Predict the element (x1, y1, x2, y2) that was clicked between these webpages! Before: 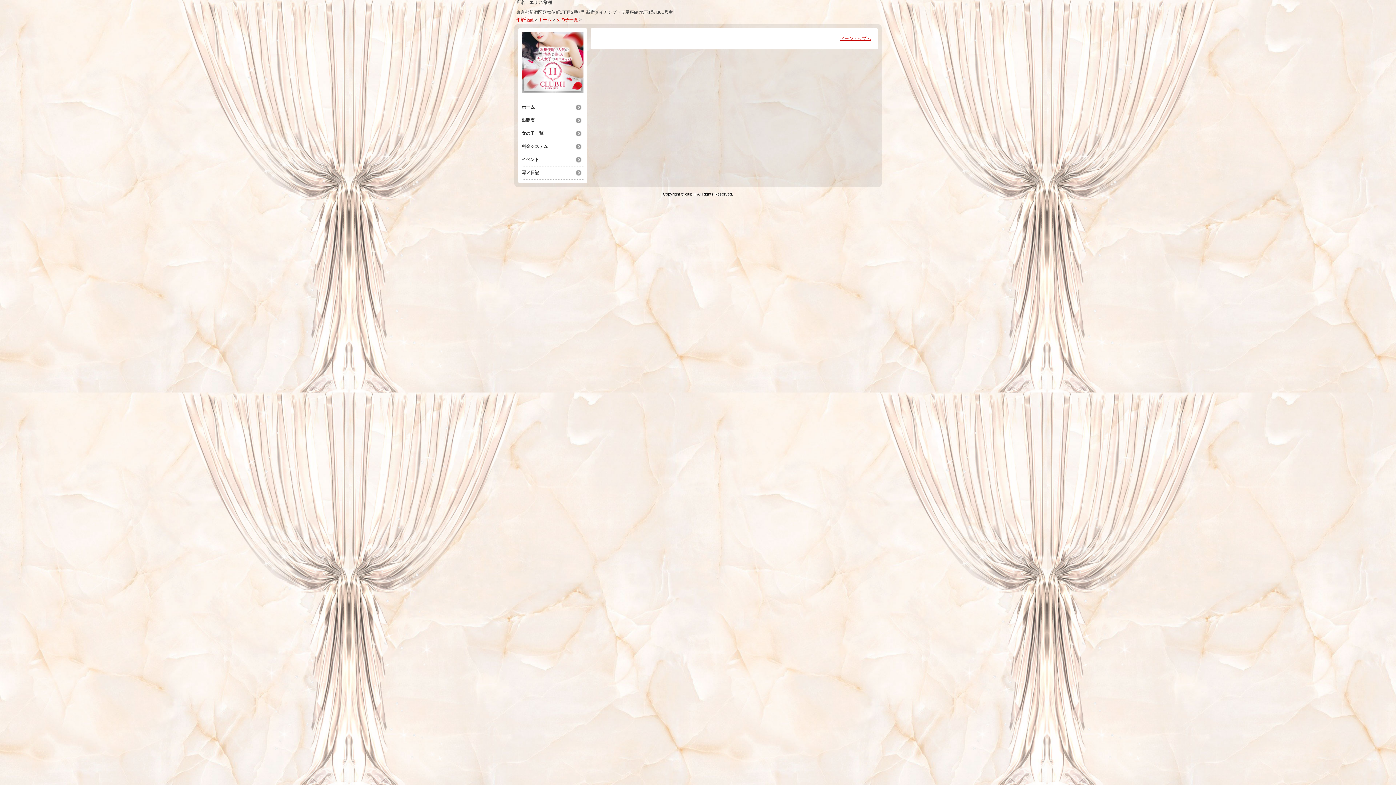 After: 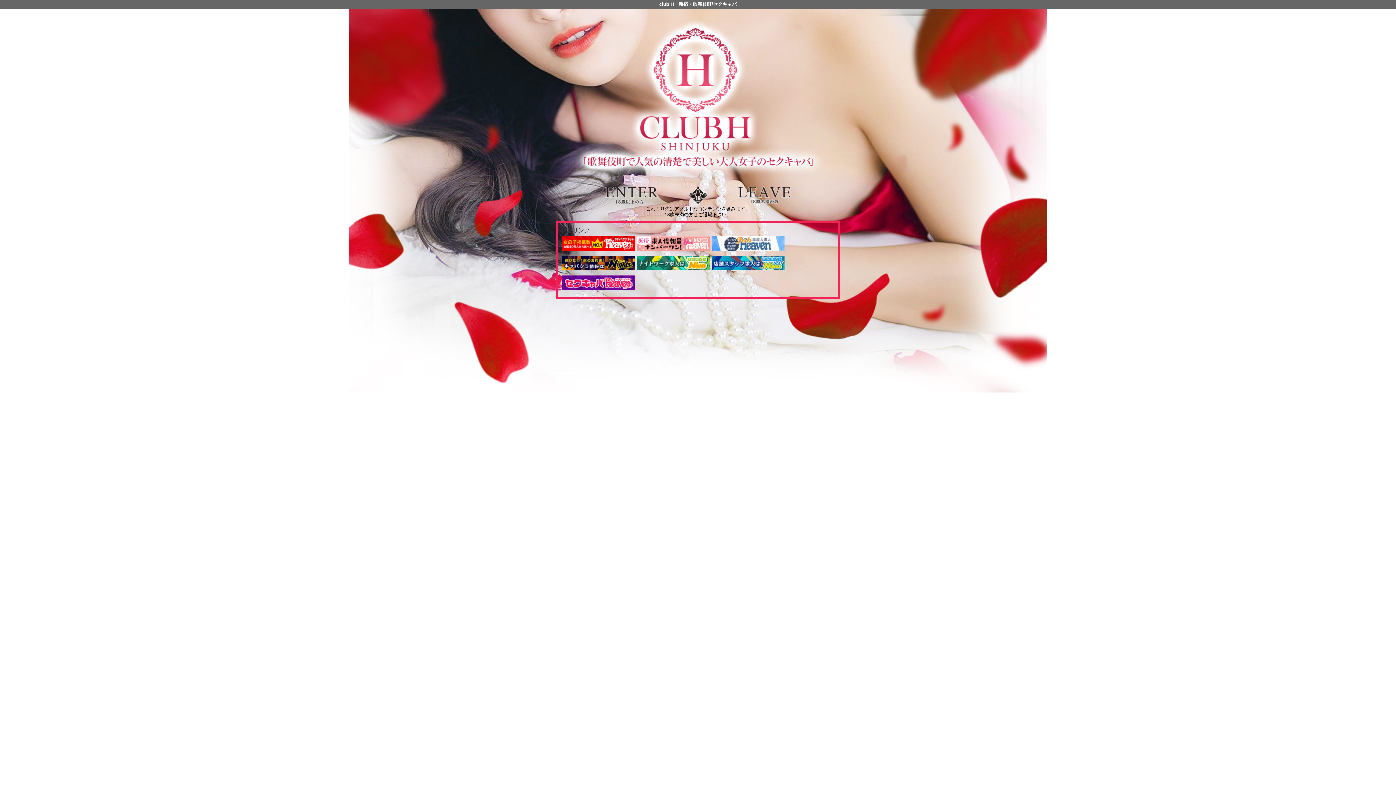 Action: label: Copyright © club H All Rights Reserved. bbox: (516, 190, 880, 197)